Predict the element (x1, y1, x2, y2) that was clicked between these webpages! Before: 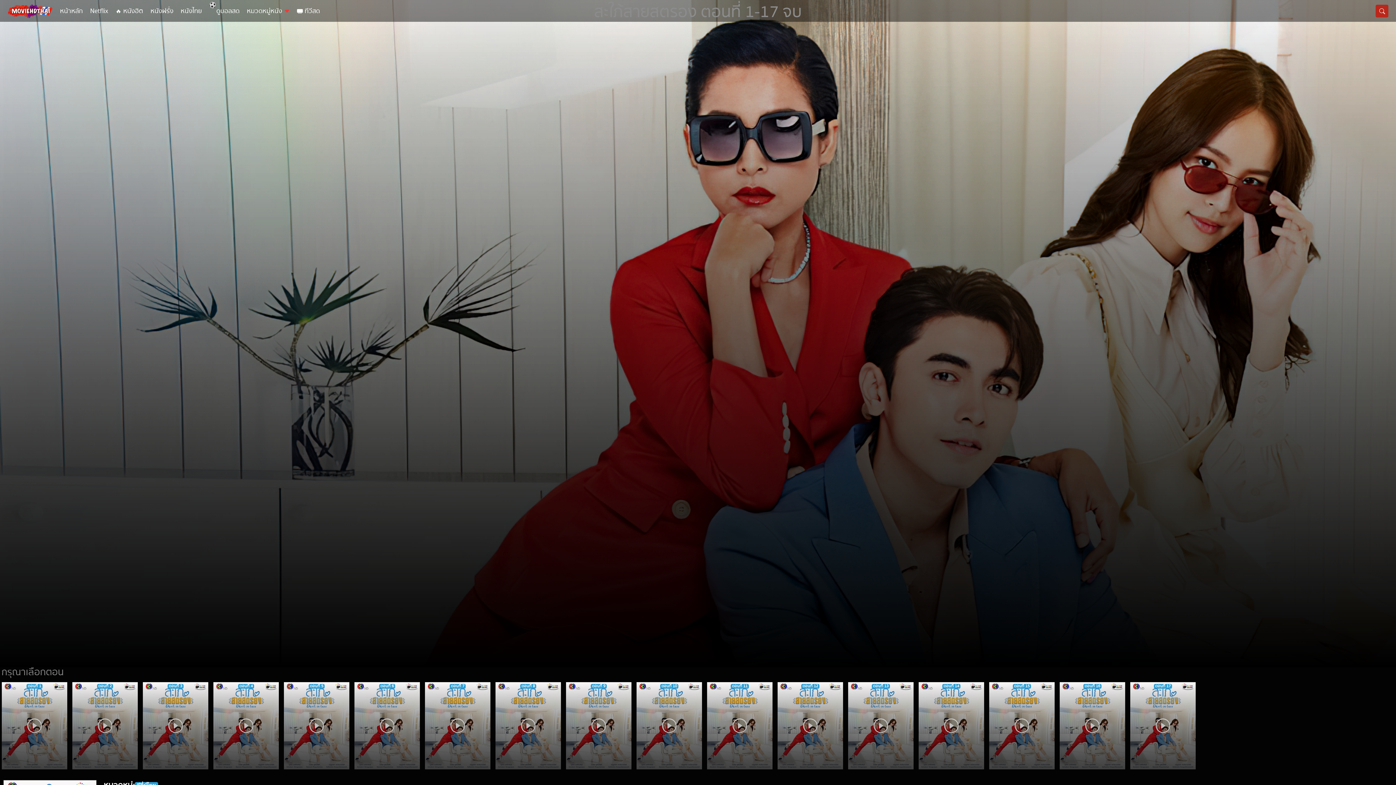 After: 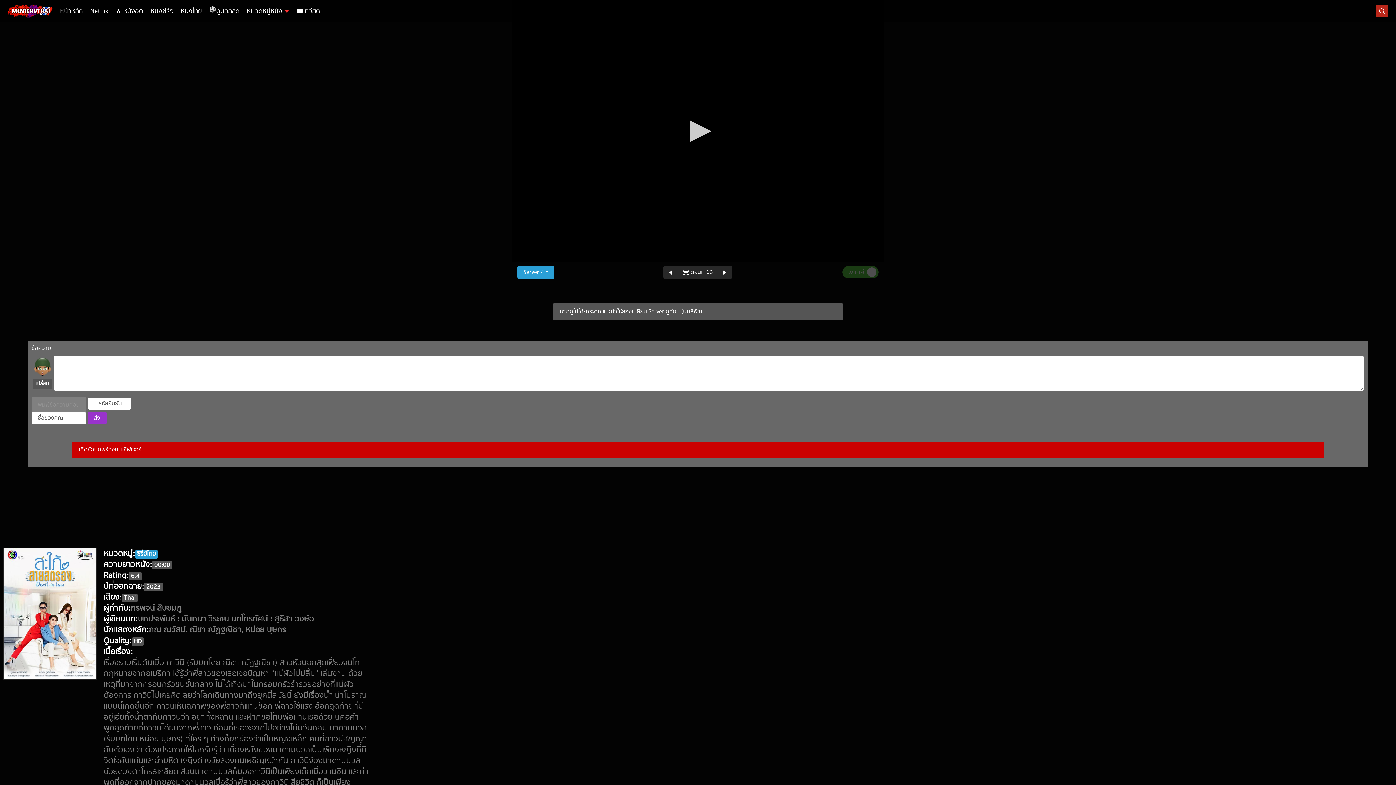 Action: label: ตอนที่ 16 bbox: (1083, 682, 1101, 690)